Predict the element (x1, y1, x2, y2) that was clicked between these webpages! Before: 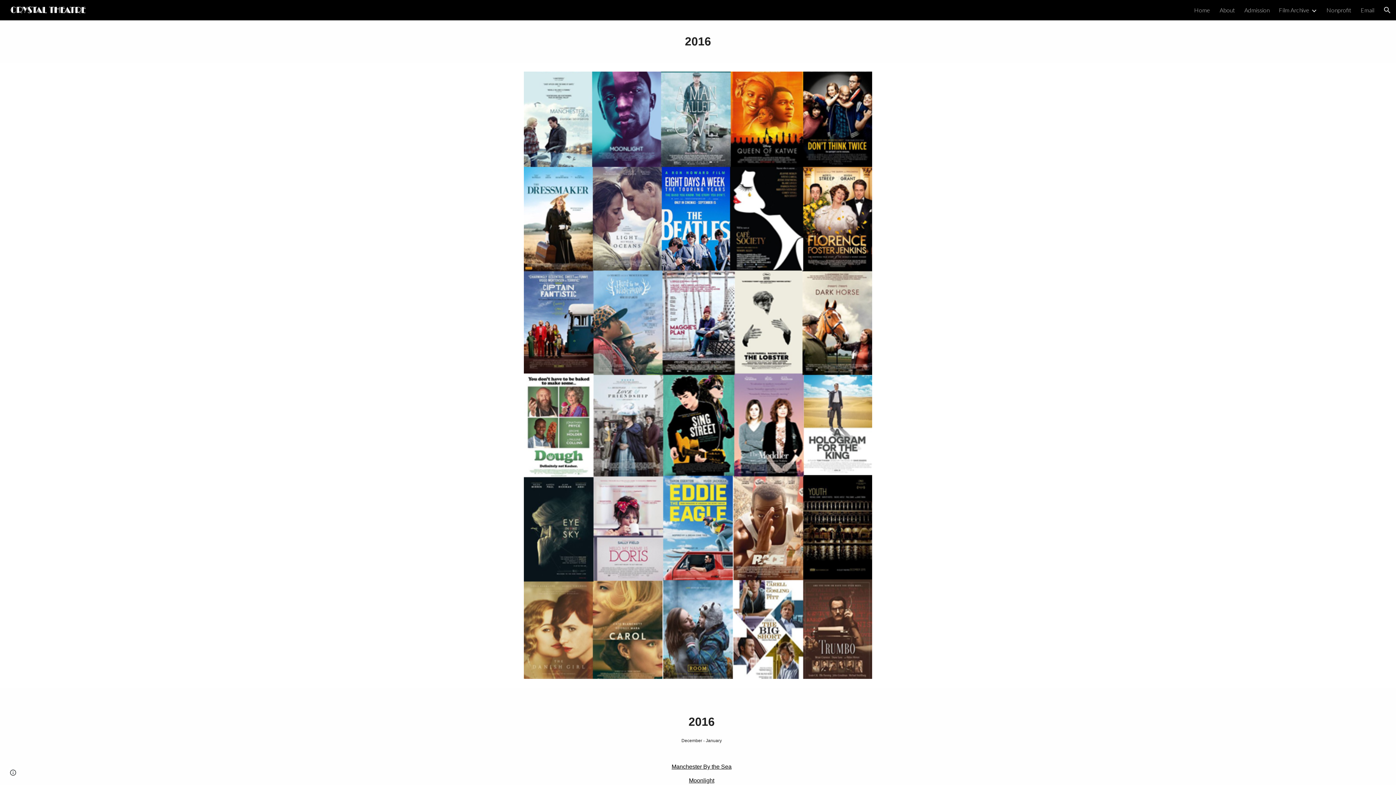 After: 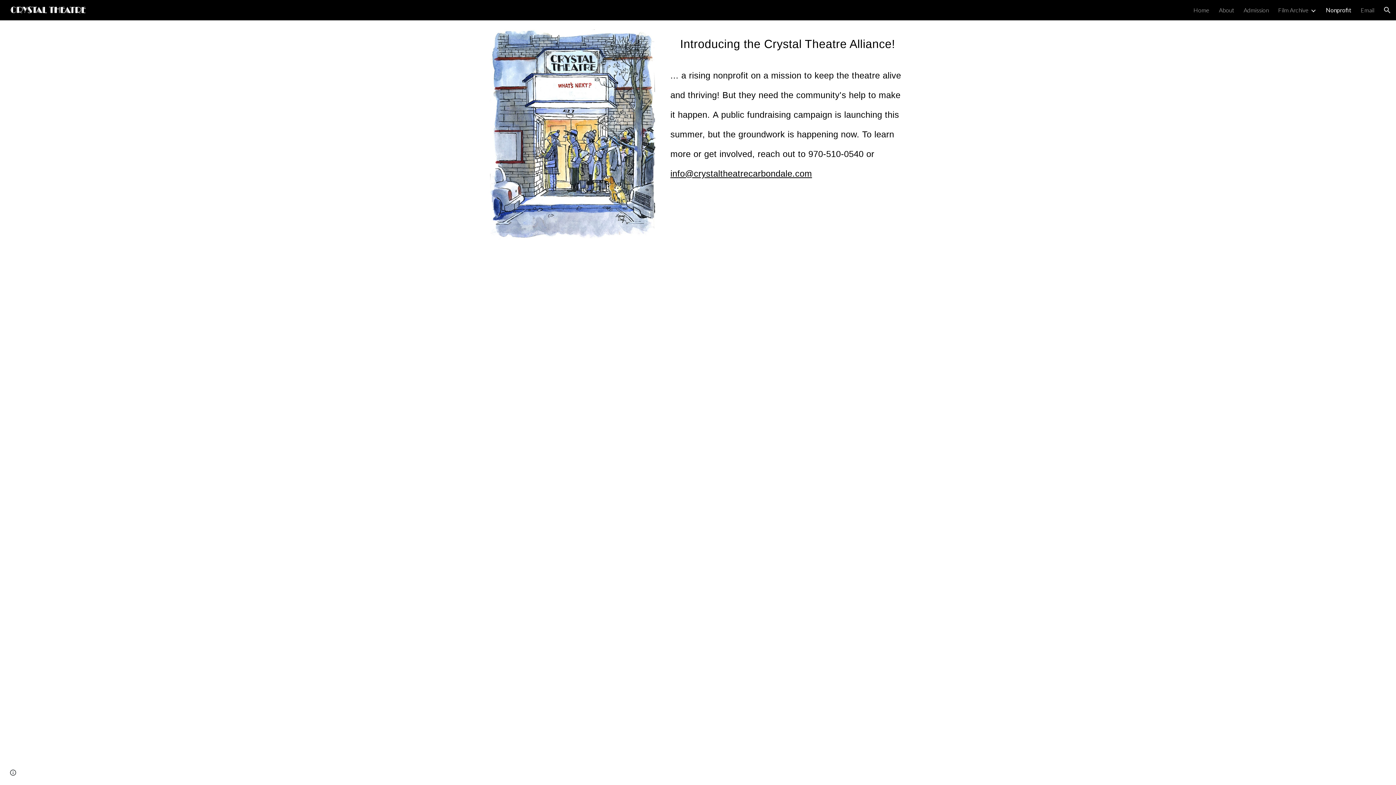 Action: bbox: (1326, 6, 1351, 13) label: Nonprofit